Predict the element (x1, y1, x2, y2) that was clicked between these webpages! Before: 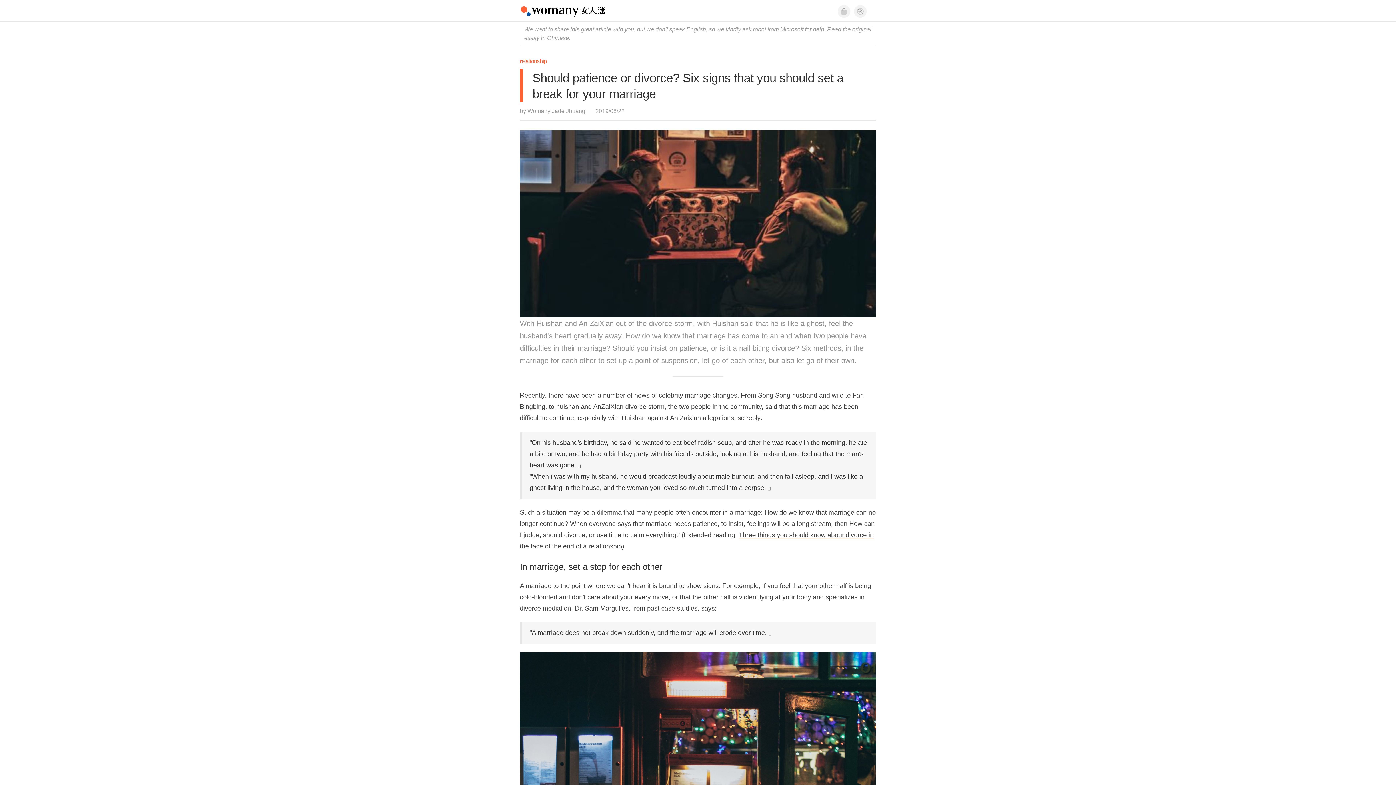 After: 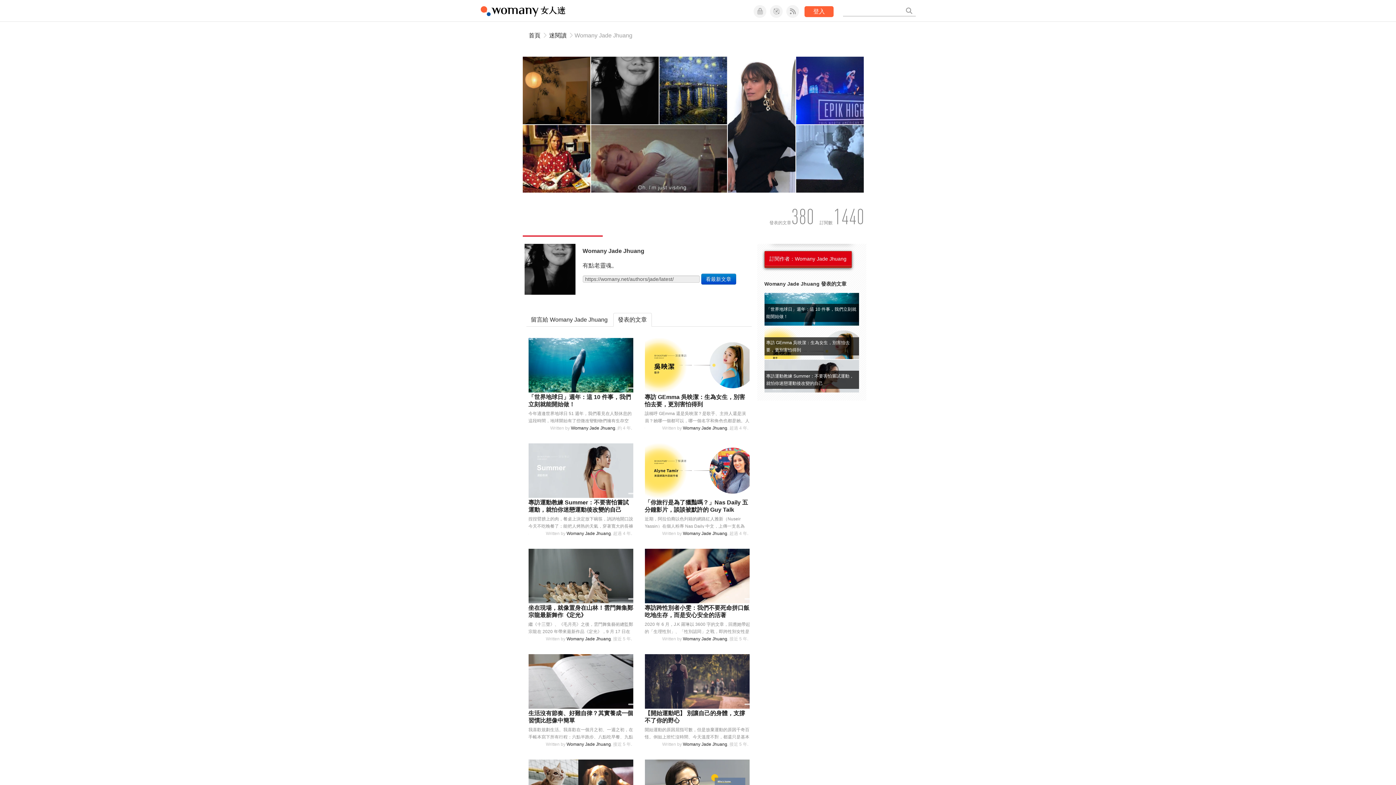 Action: bbox: (527, 107, 585, 114) label: Womany Jade Jhuang